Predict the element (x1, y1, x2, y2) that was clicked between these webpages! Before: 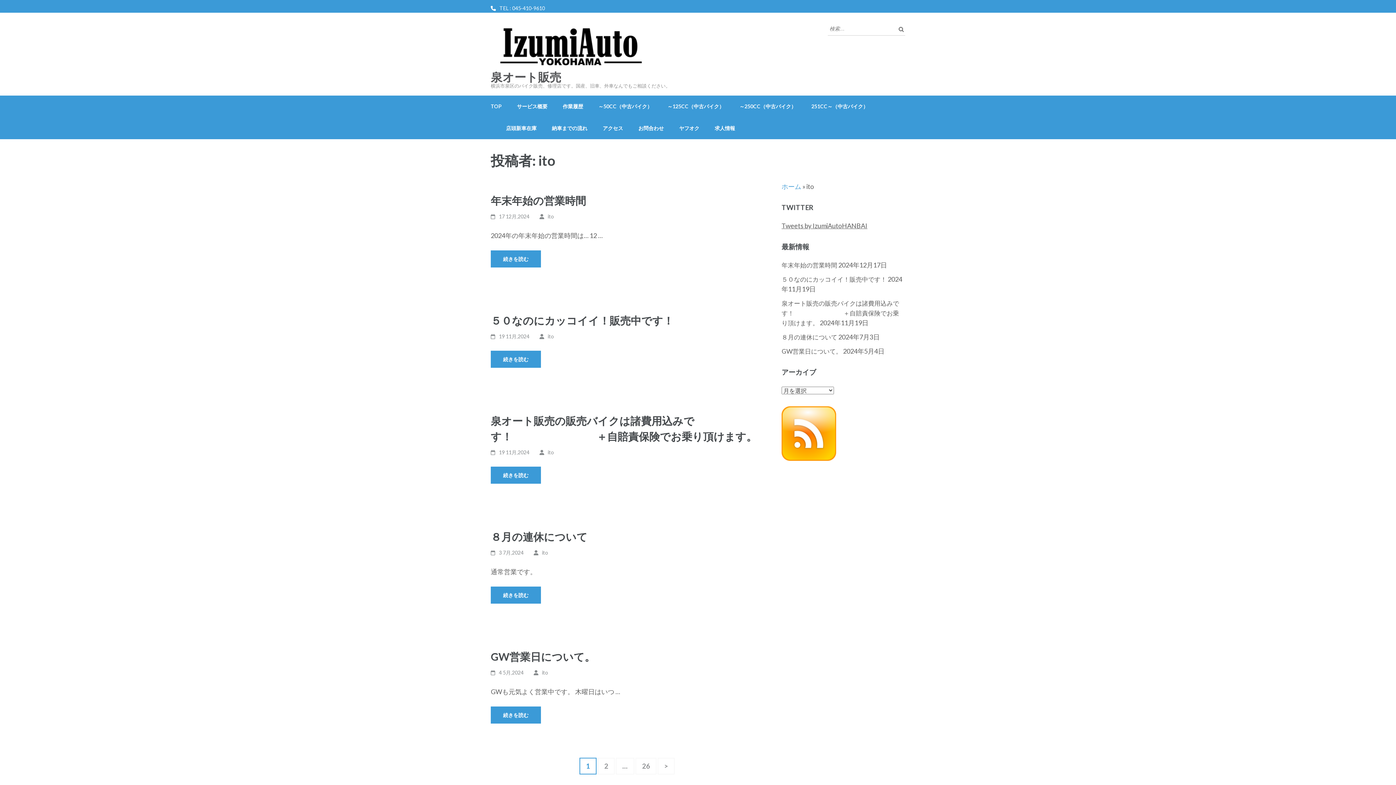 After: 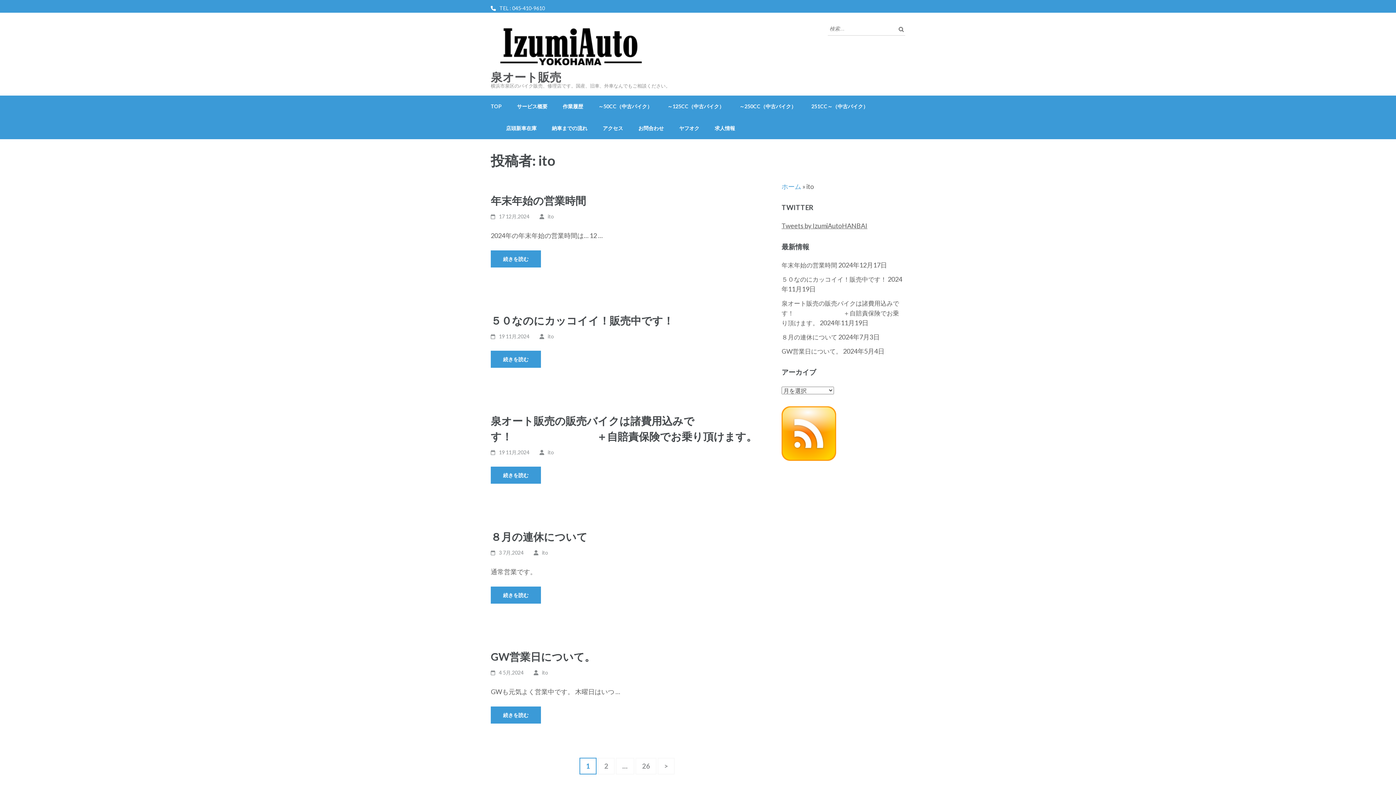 Action: label: ito bbox: (542, 669, 548, 676)